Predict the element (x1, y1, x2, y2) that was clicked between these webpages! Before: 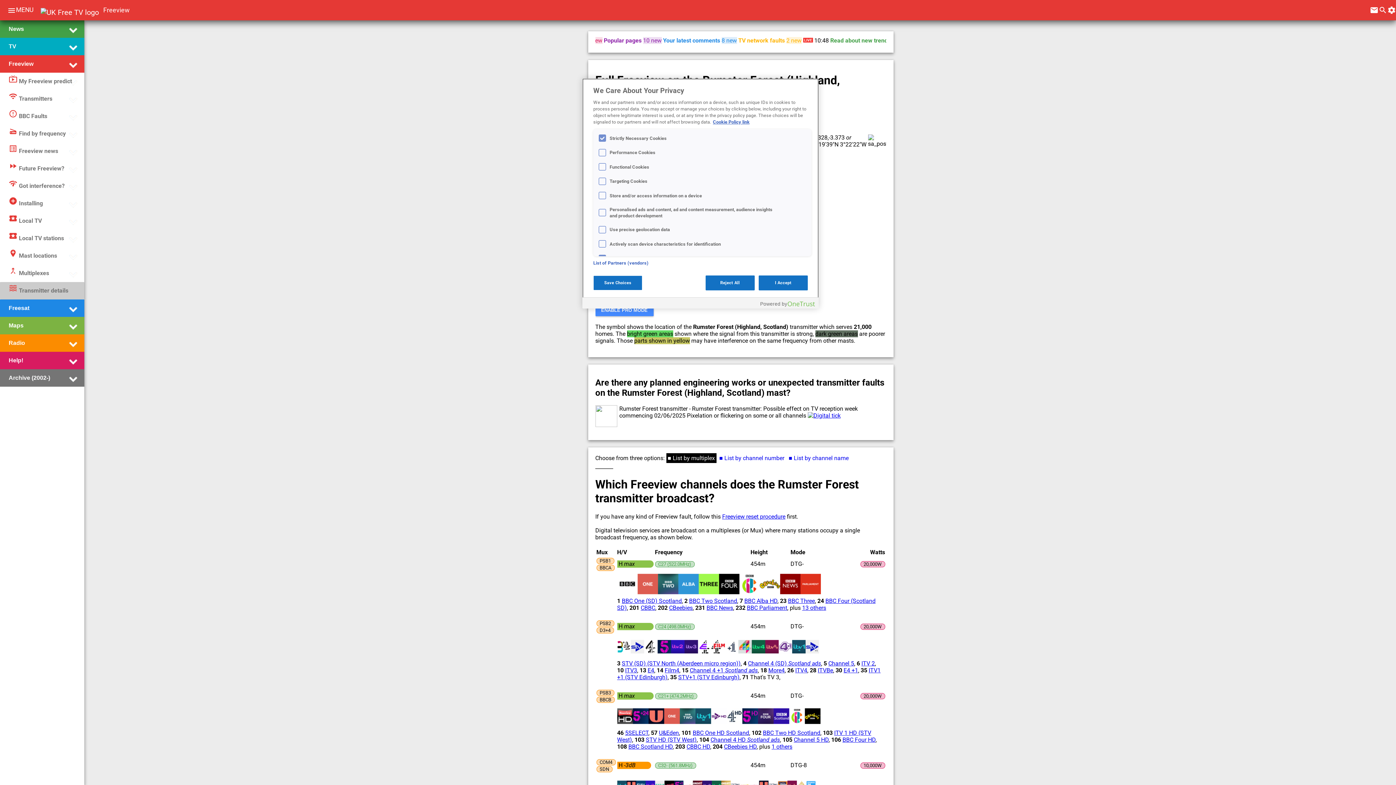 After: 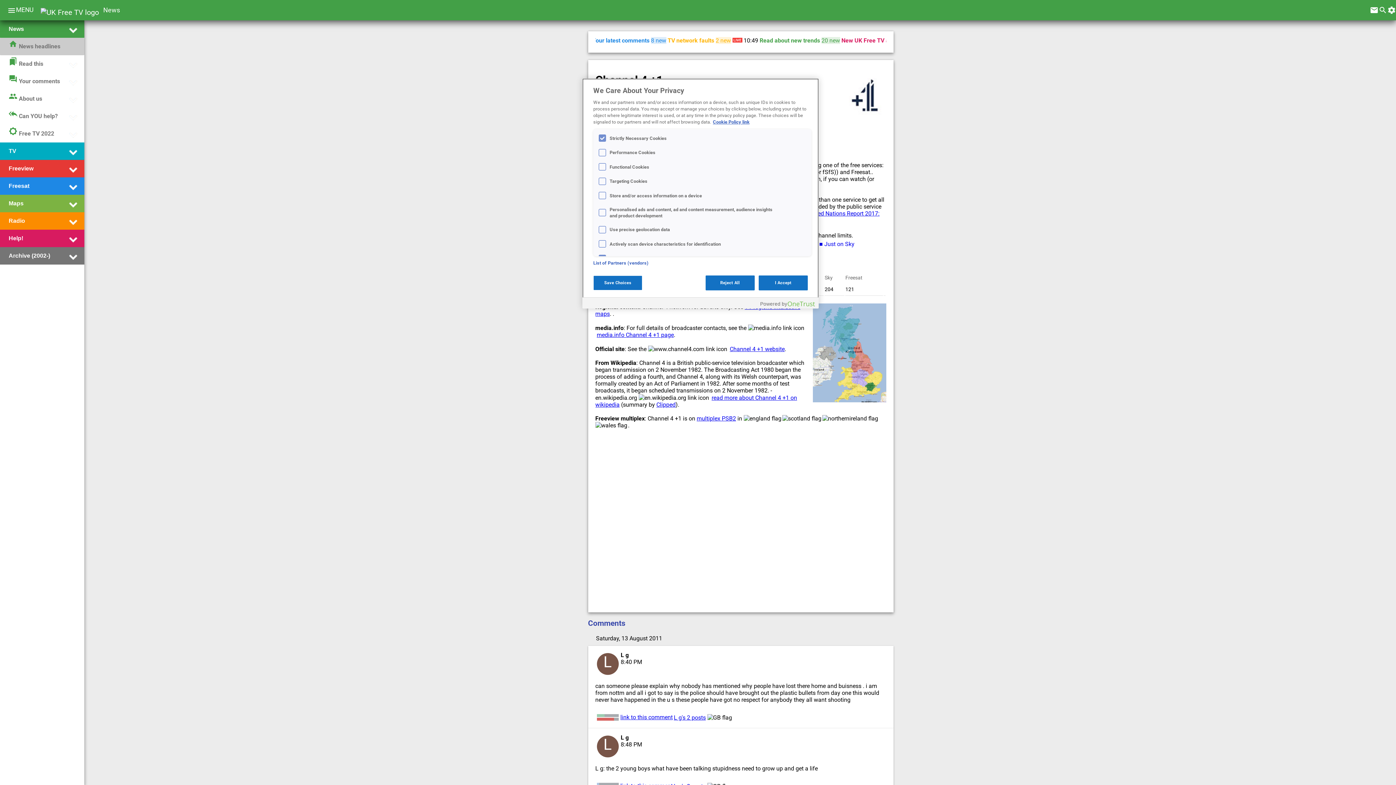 Action: label: Channel 4 +1 Scotland ads bbox: (690, 667, 758, 674)